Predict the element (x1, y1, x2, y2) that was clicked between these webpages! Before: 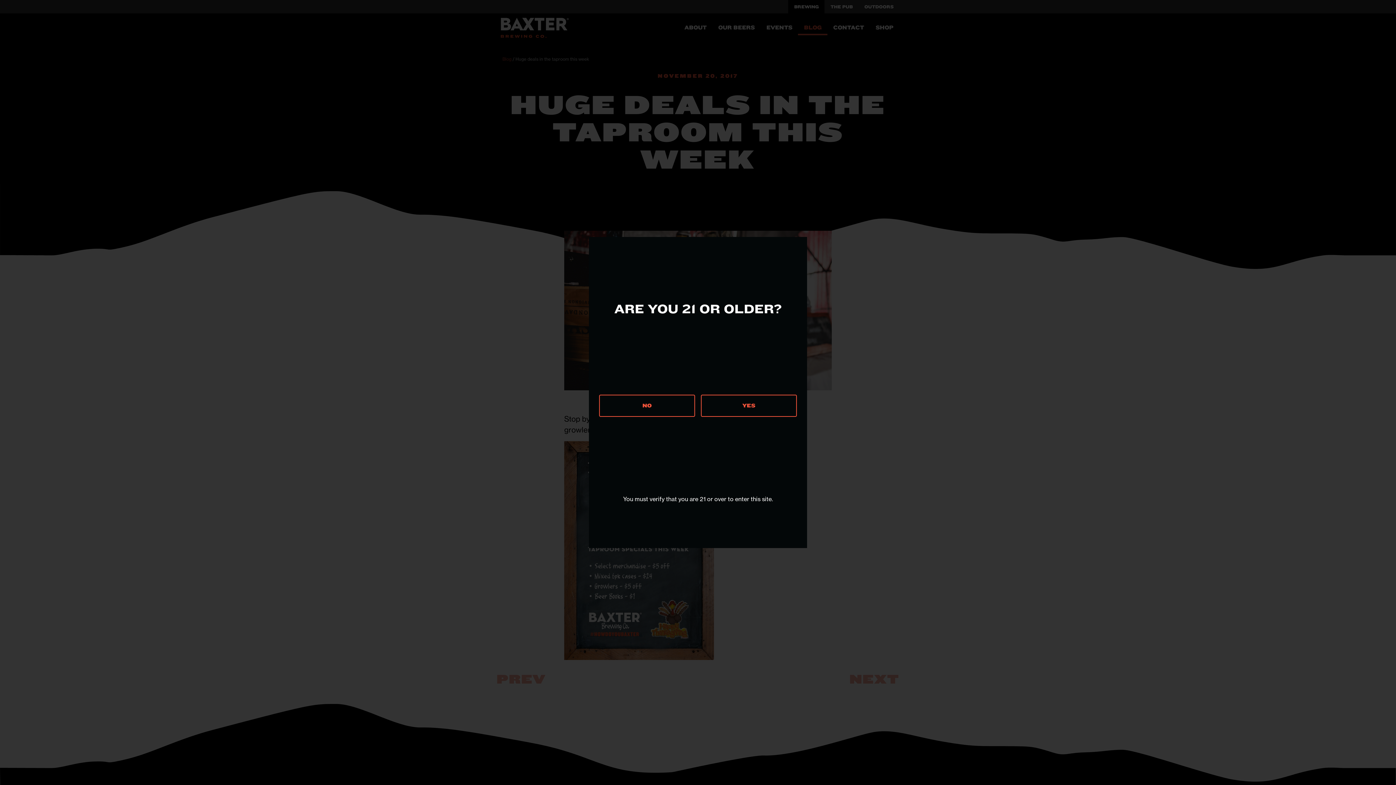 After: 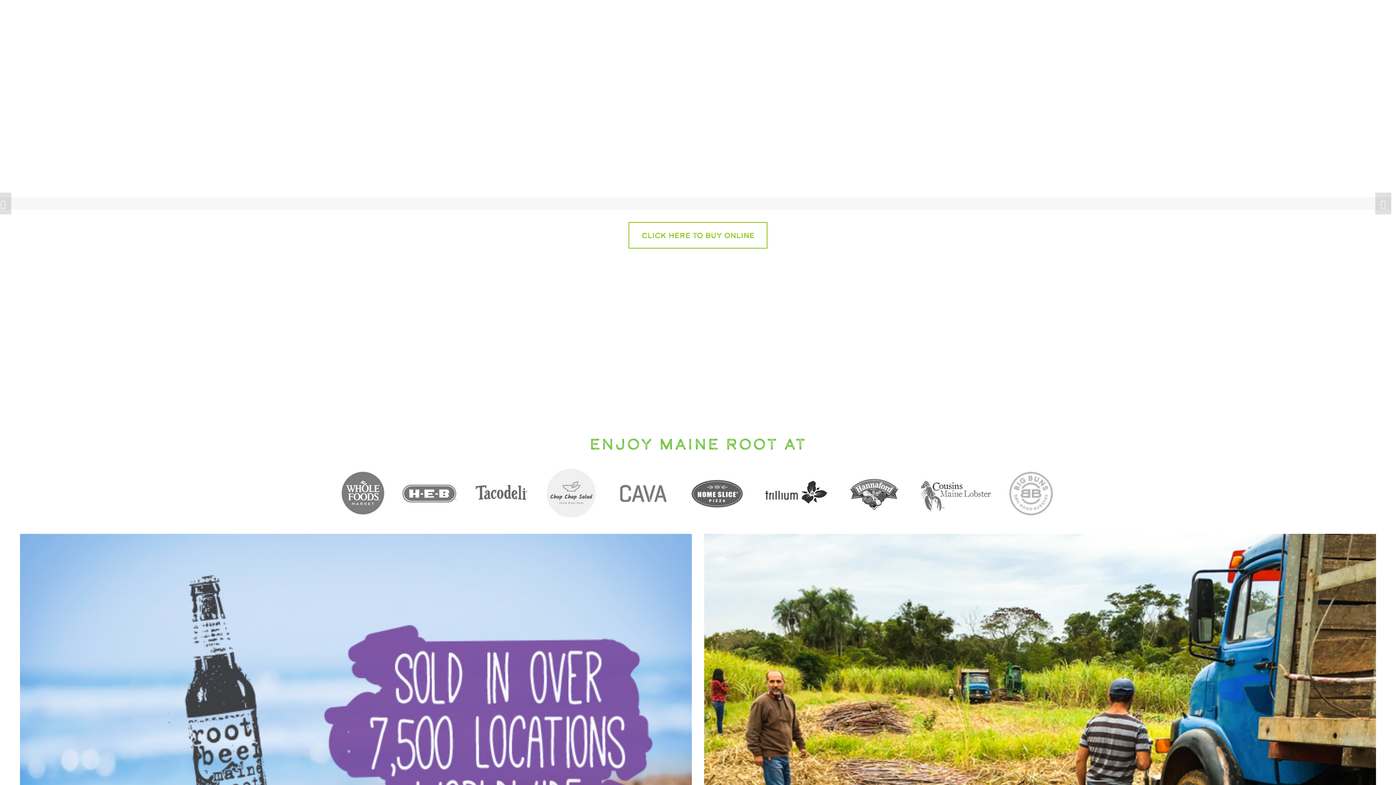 Action: bbox: (599, 394, 695, 416) label: NO